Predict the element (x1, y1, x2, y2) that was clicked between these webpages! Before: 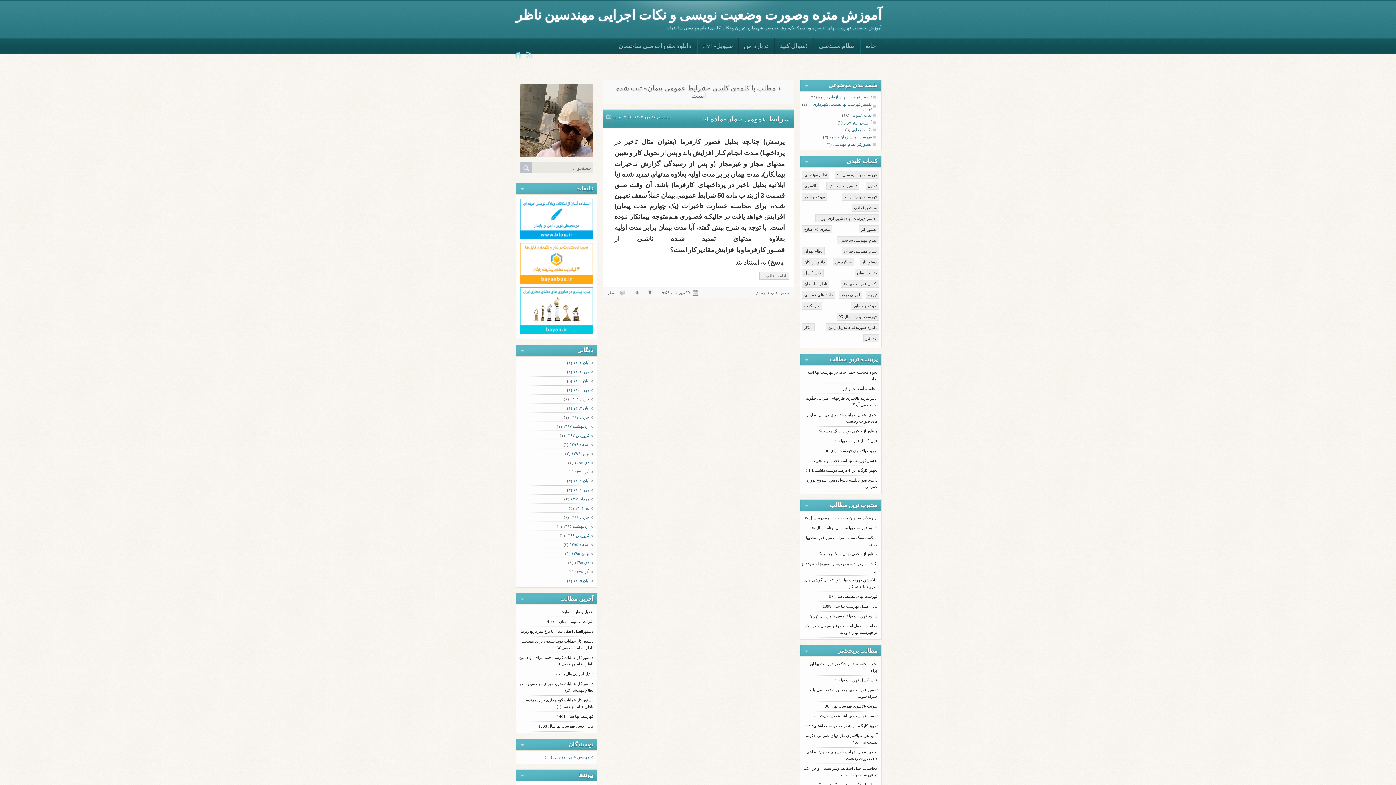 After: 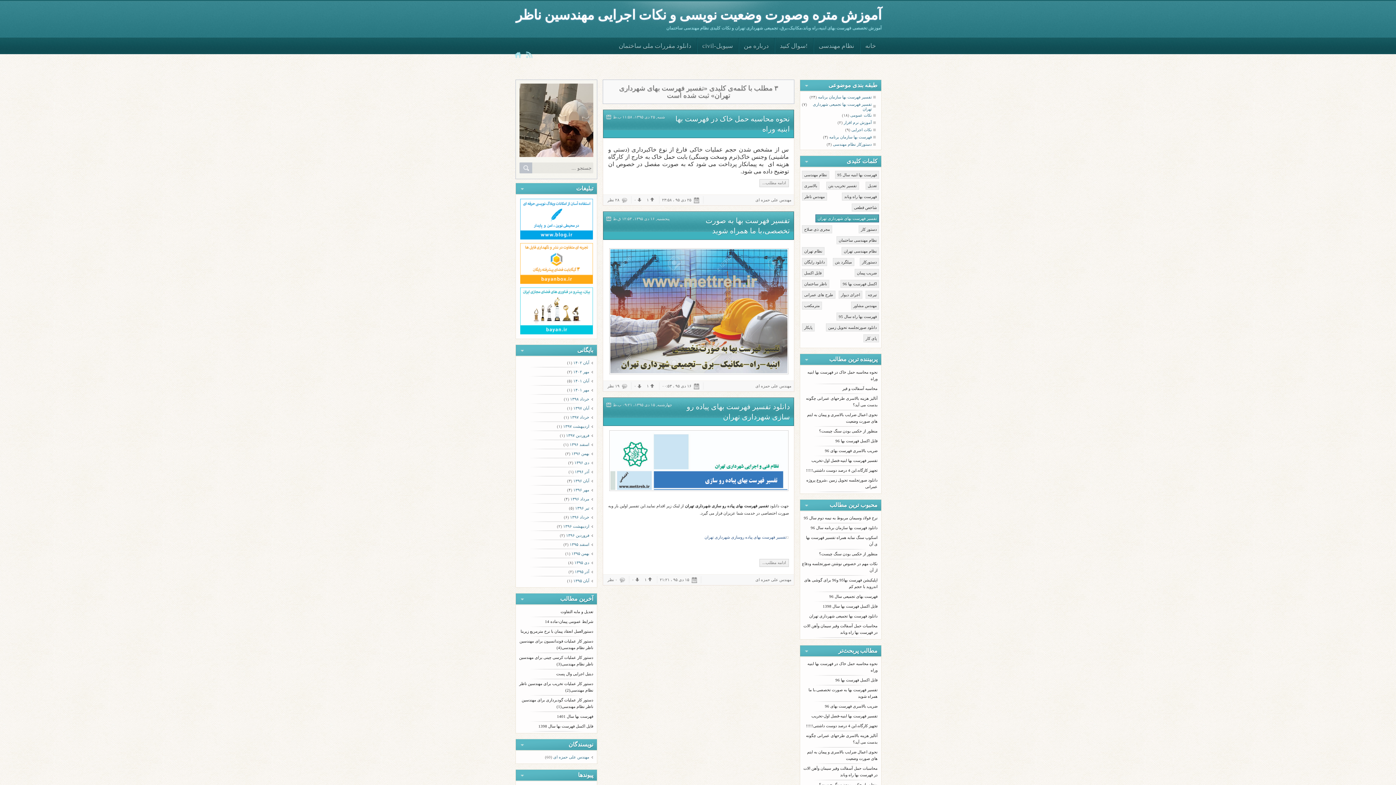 Action: bbox: (815, 214, 879, 222) label: تفسیر فهرست بهای شهرداری تهران